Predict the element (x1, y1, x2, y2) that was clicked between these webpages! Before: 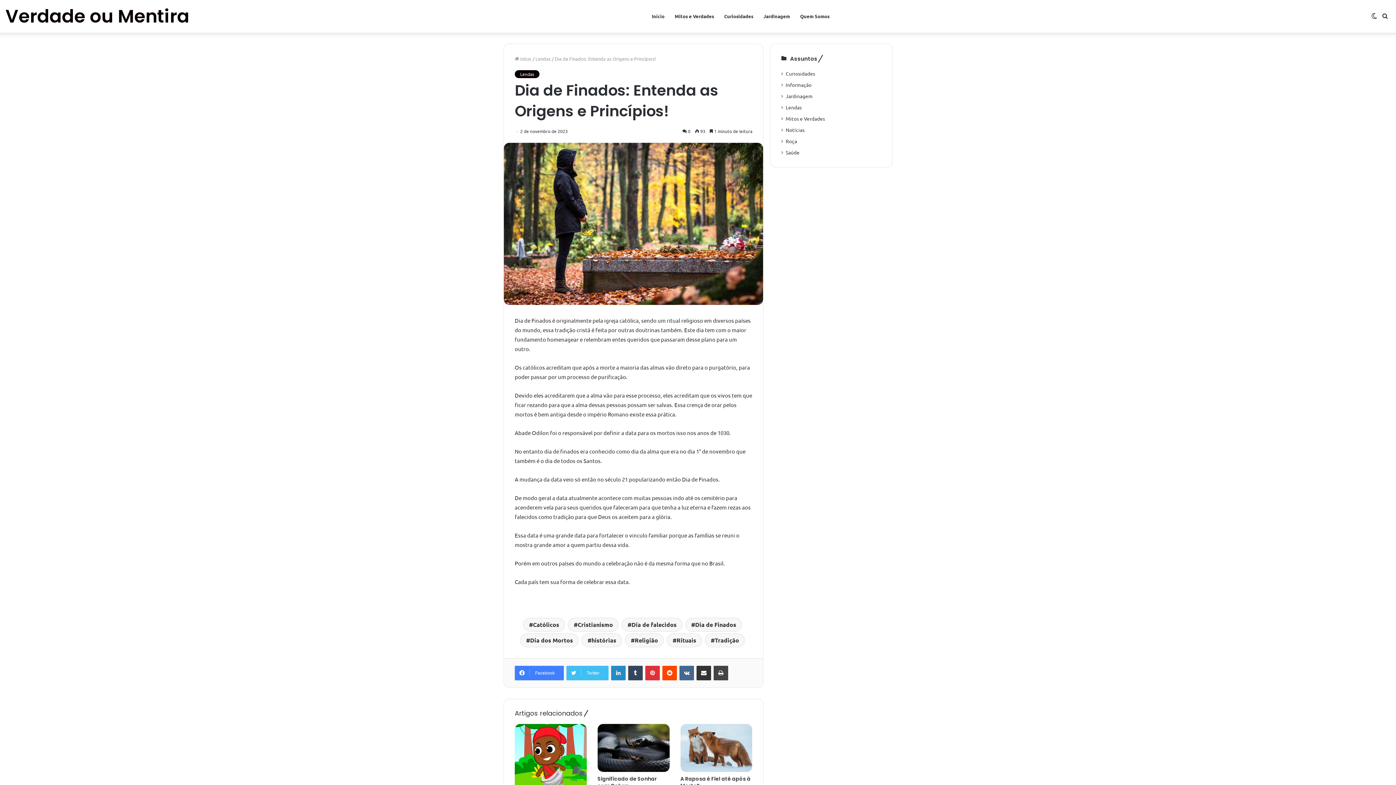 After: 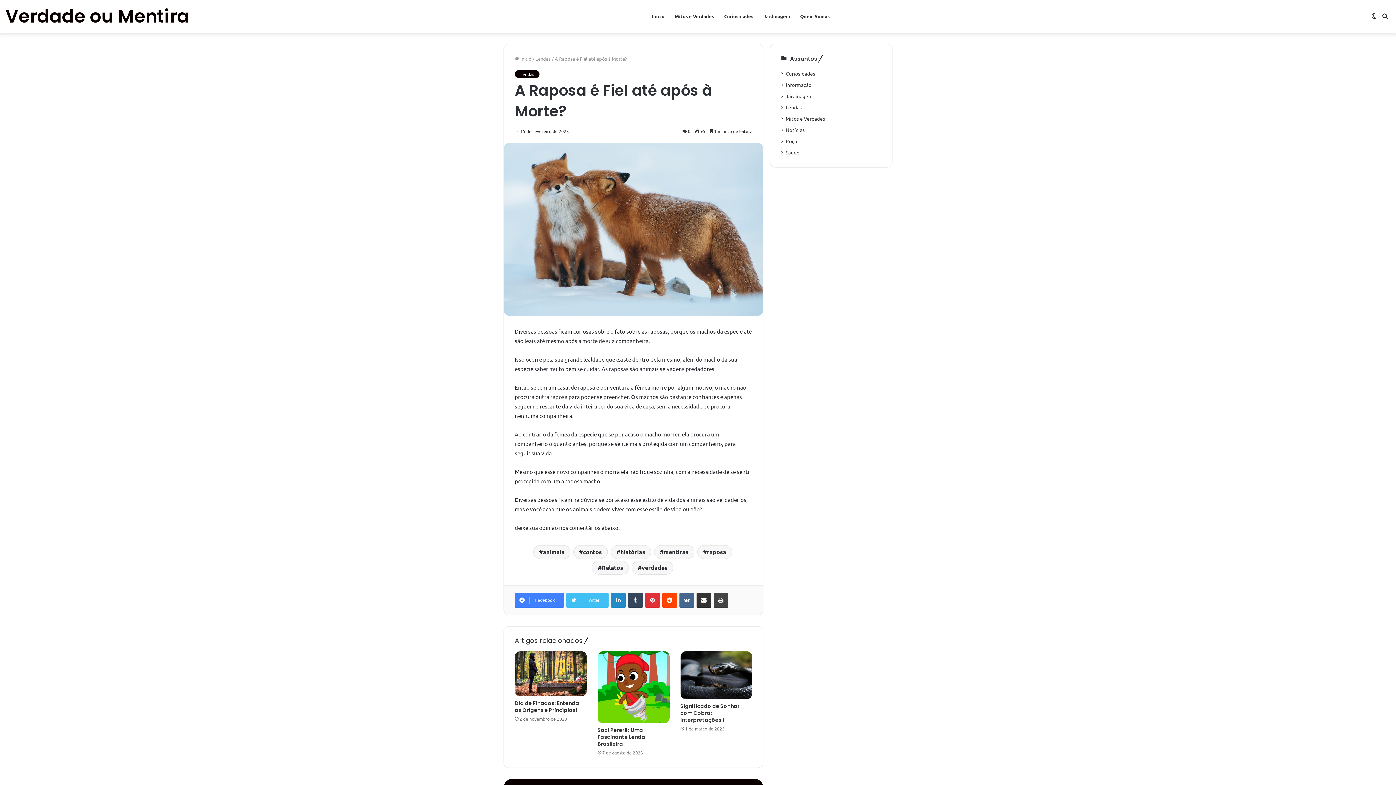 Action: bbox: (680, 724, 752, 772) label: A Raposa é Fiel até após à Morte?